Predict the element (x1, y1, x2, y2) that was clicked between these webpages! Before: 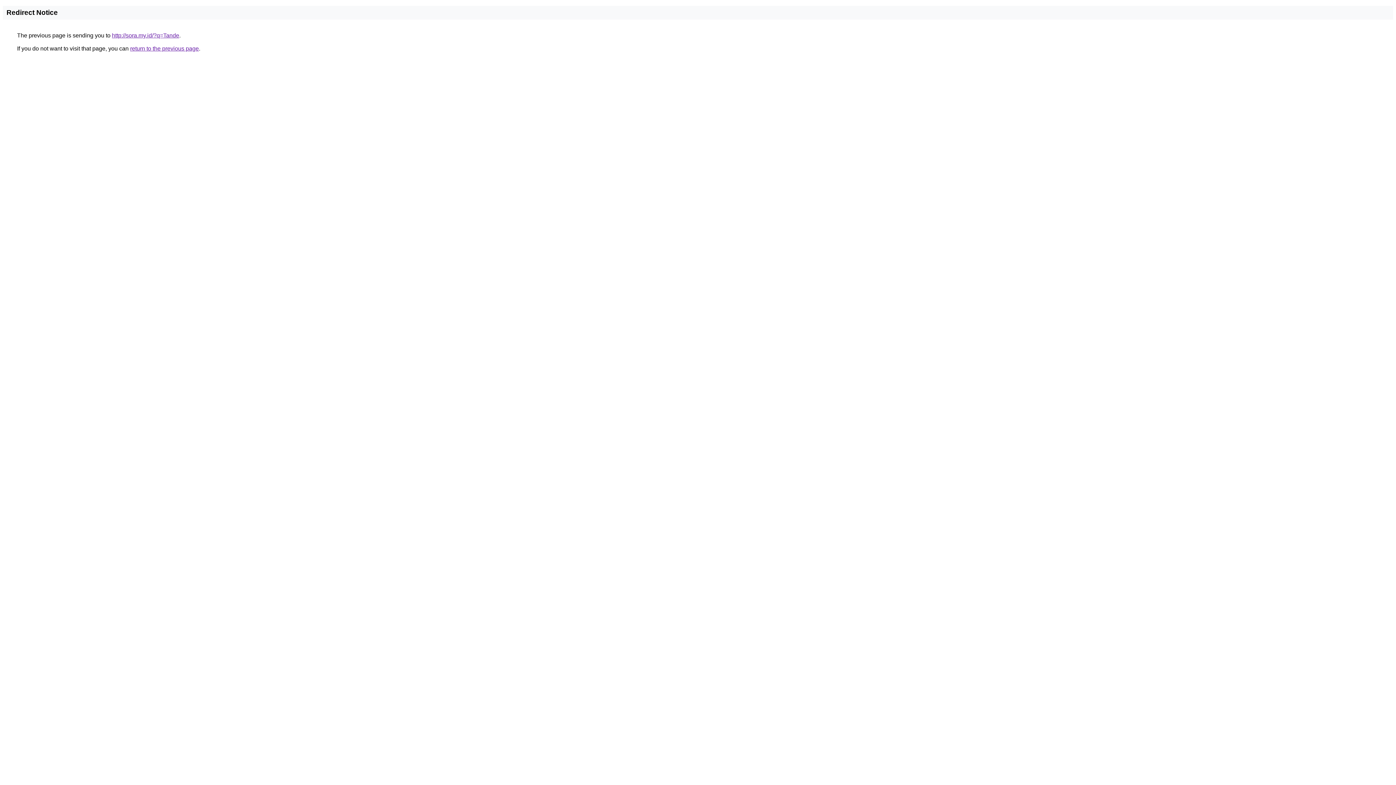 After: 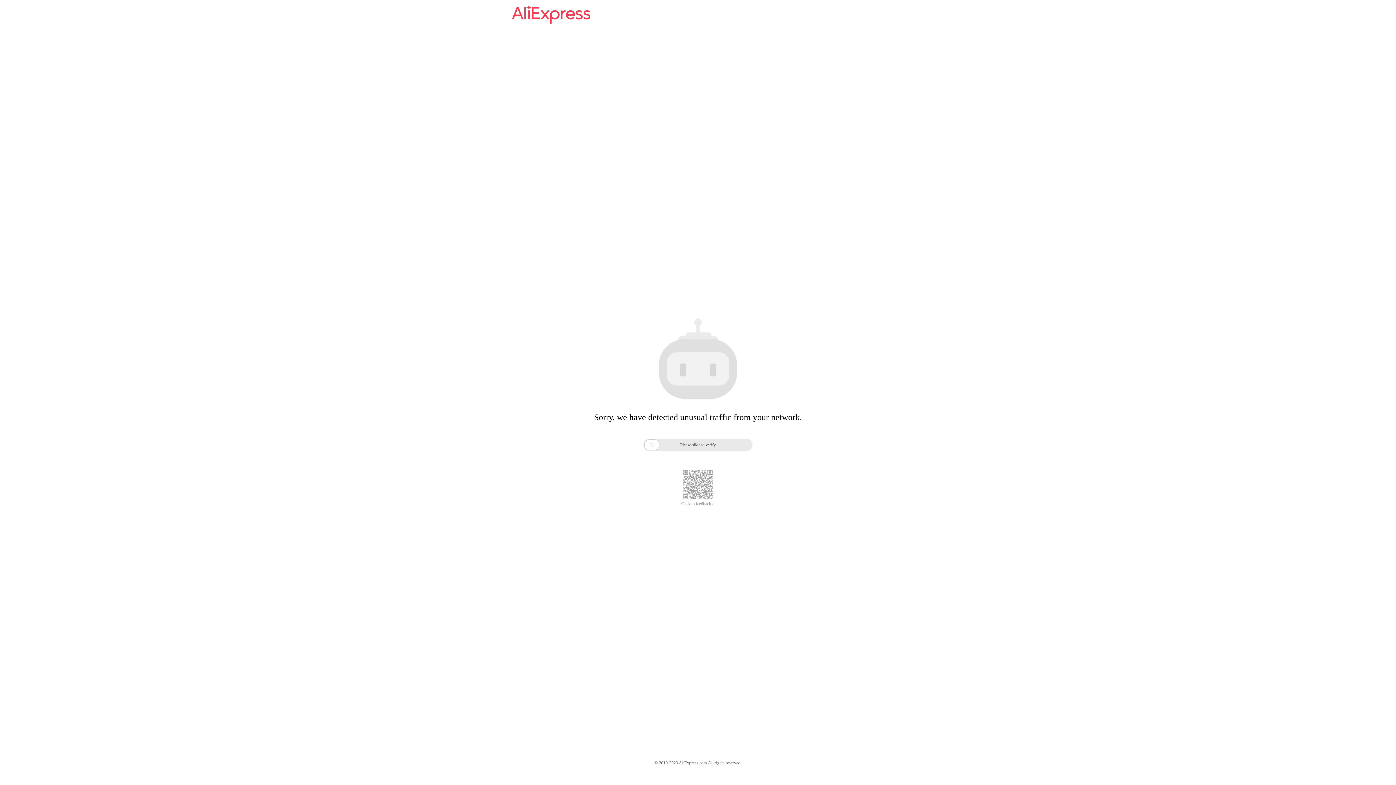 Action: label: http://sora.my.id/?q=Tande bbox: (112, 32, 179, 38)